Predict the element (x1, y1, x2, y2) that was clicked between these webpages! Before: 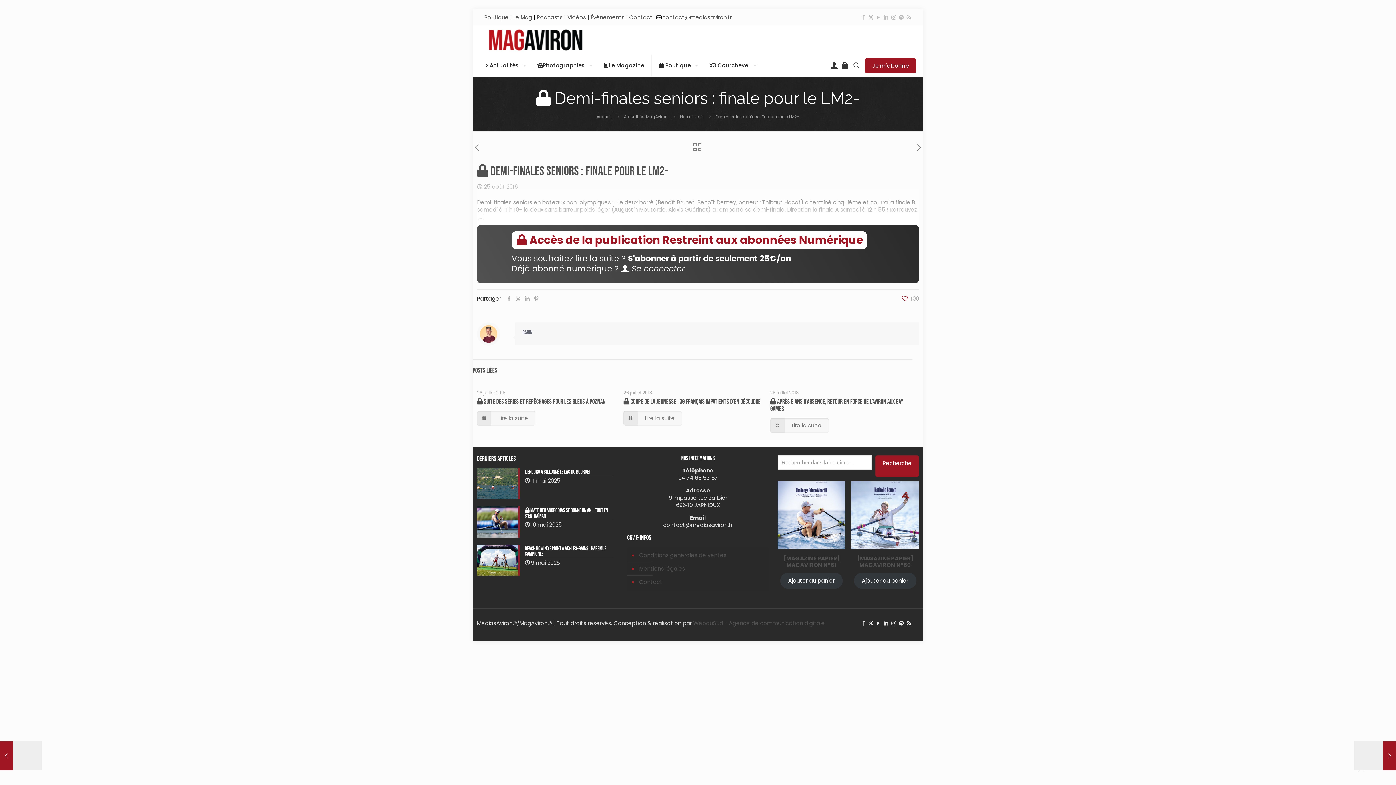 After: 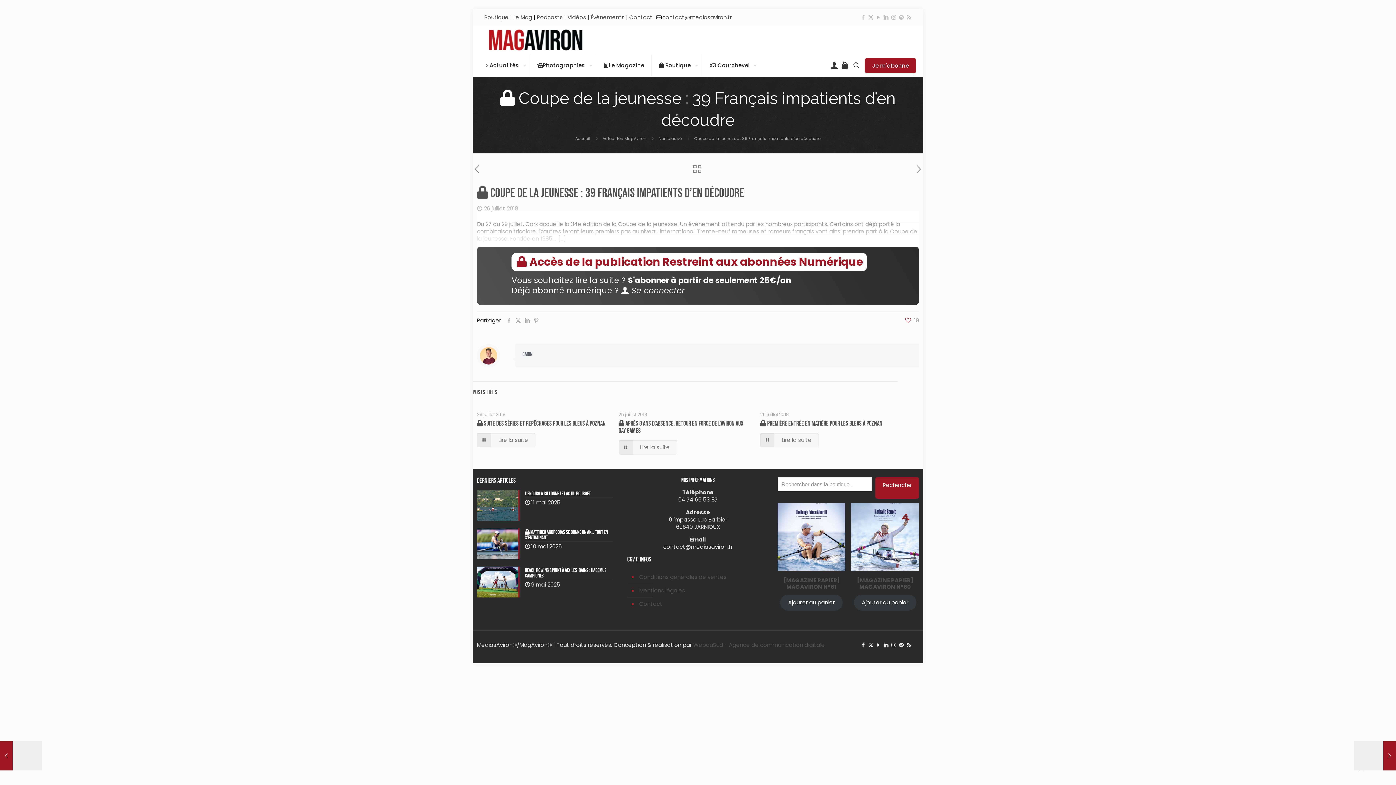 Action: bbox: (623, 411, 682, 425) label: Lire la suite